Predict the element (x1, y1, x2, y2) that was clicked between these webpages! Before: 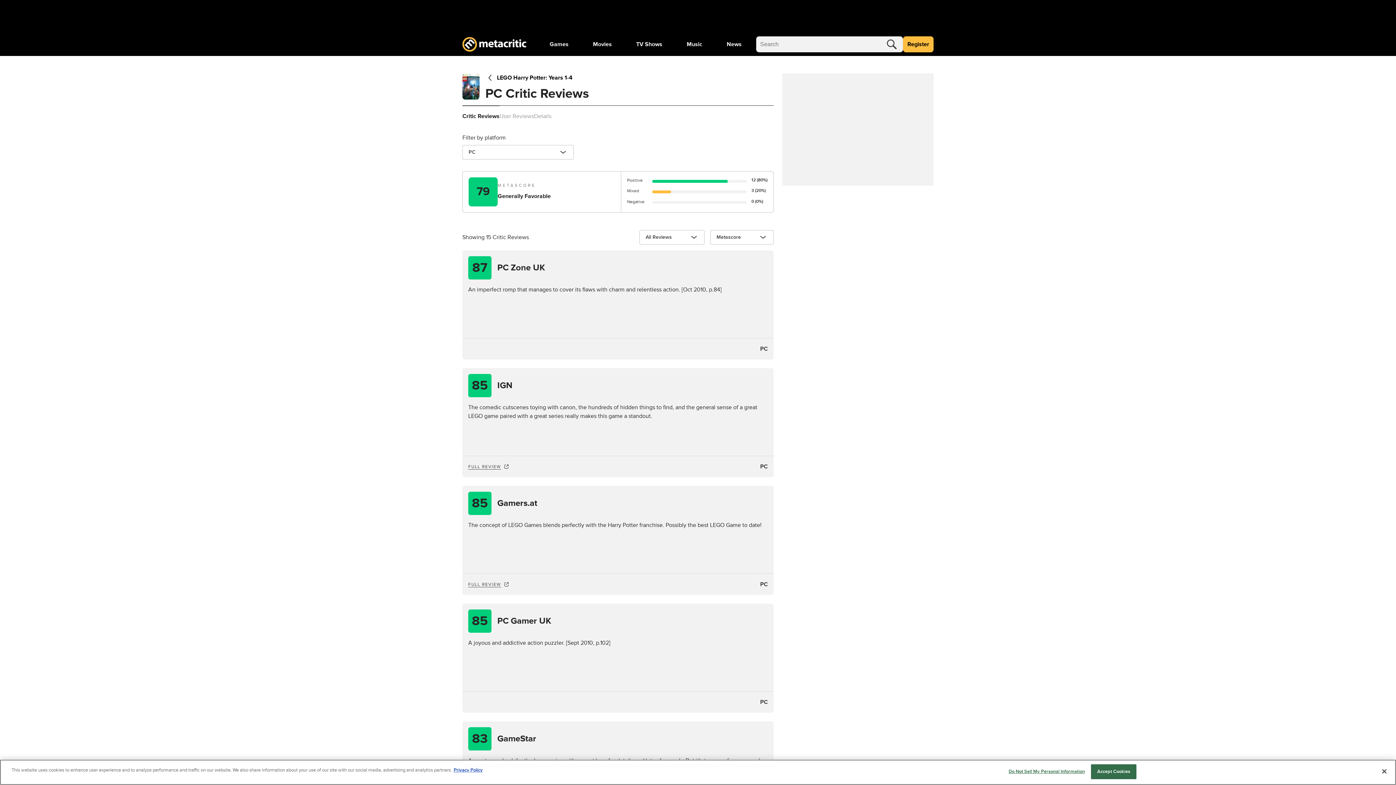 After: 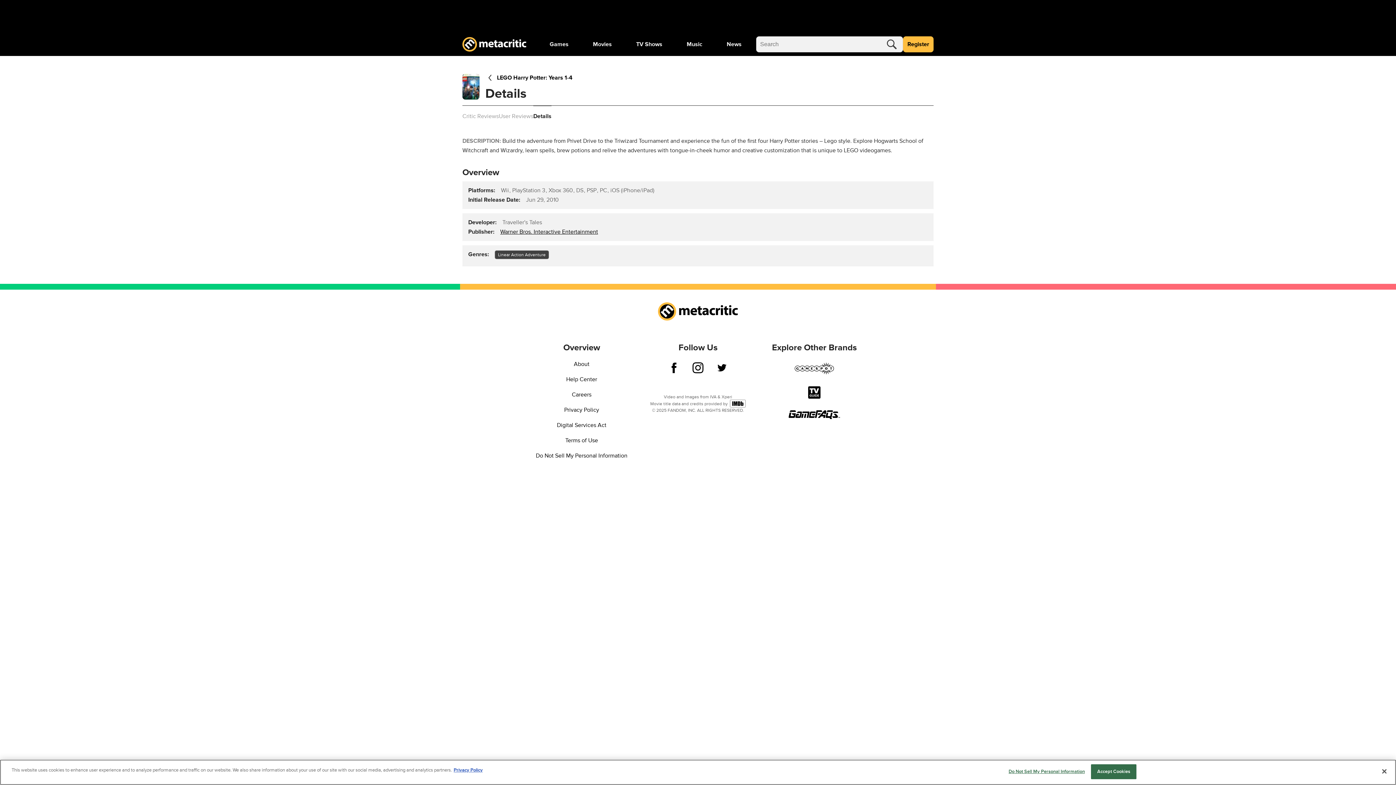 Action: bbox: (534, 112, 551, 120) label: Details